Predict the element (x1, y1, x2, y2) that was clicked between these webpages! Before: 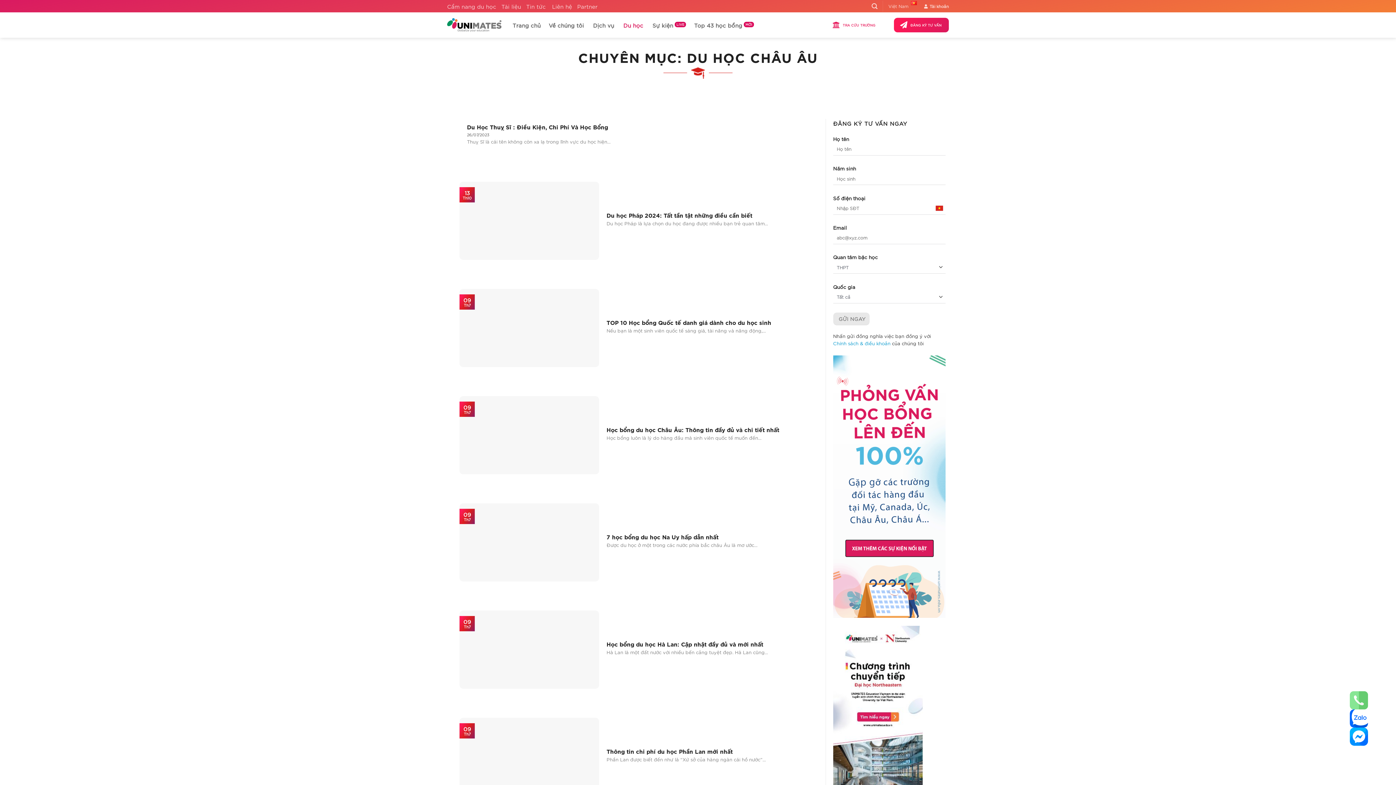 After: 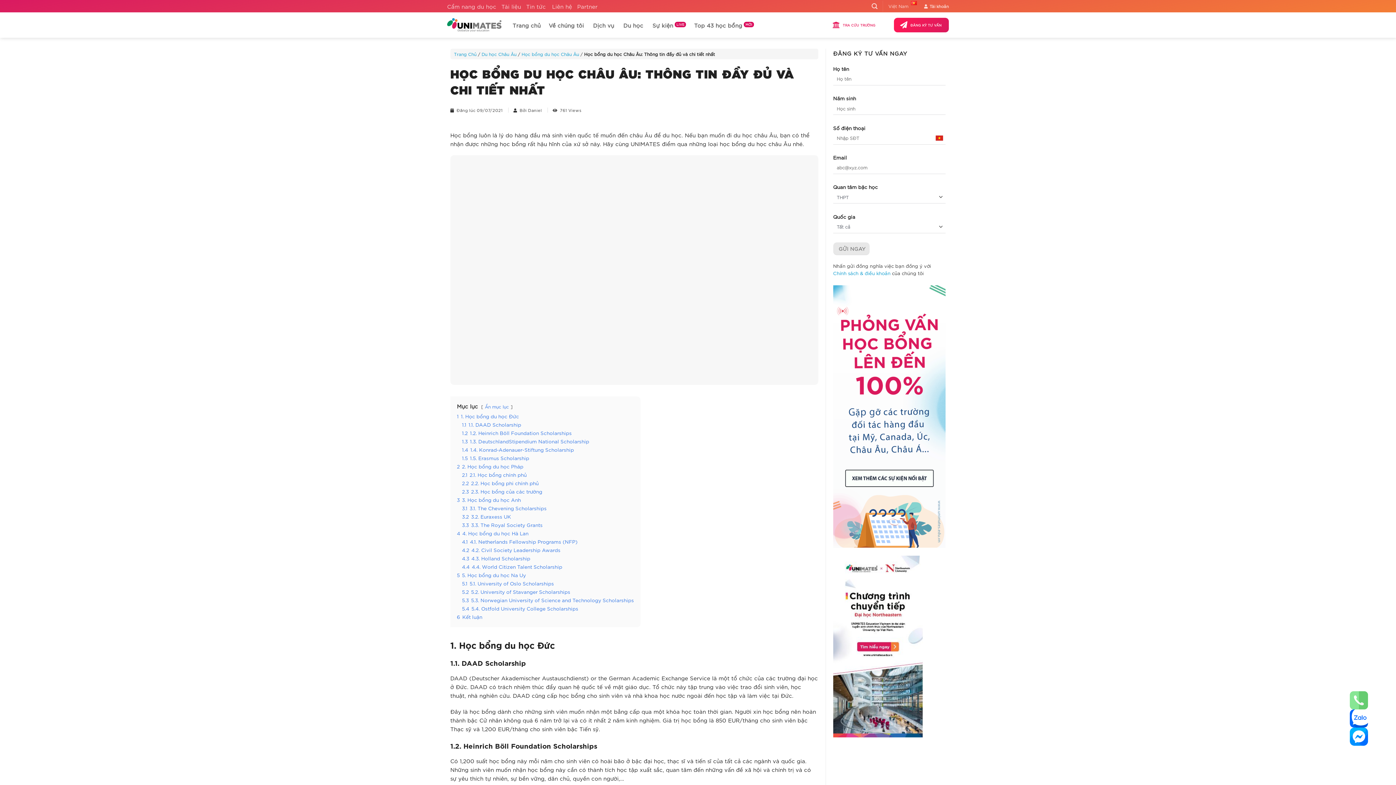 Action: label: Học bổng du học Châu Âu: Thông tin đầy đủ và chi tiết nhất bbox: (606, 426, 779, 433)